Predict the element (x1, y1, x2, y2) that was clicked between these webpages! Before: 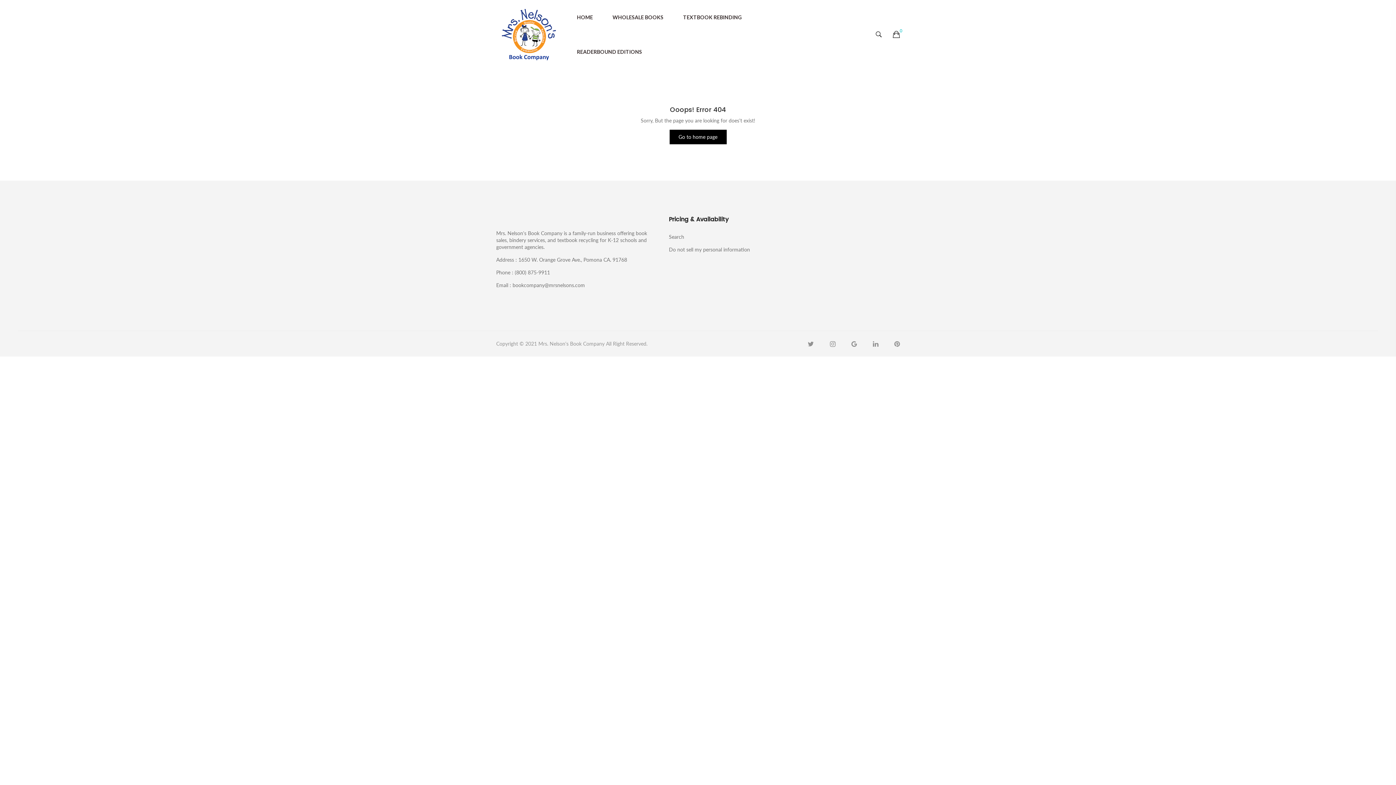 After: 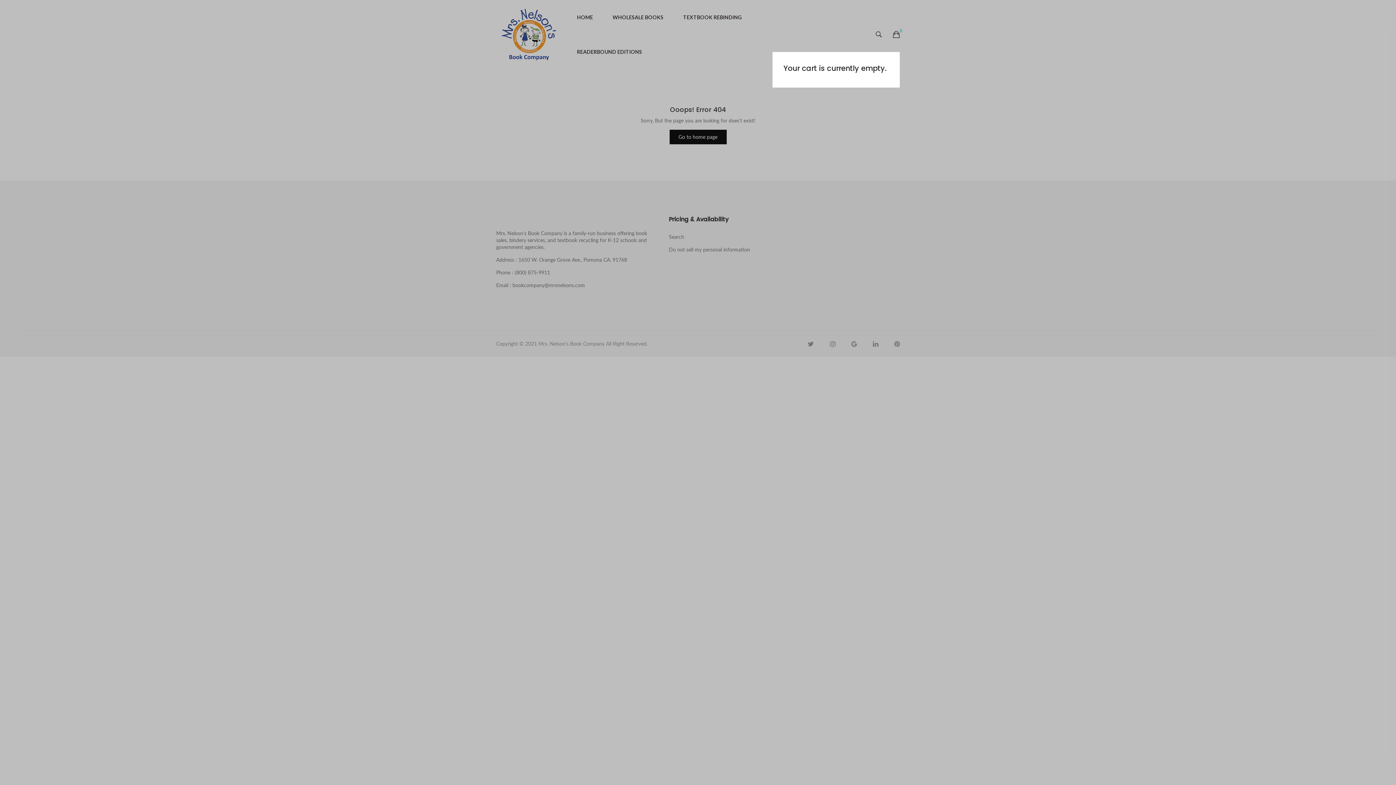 Action: bbox: (893, 29, 900, 39) label: 0